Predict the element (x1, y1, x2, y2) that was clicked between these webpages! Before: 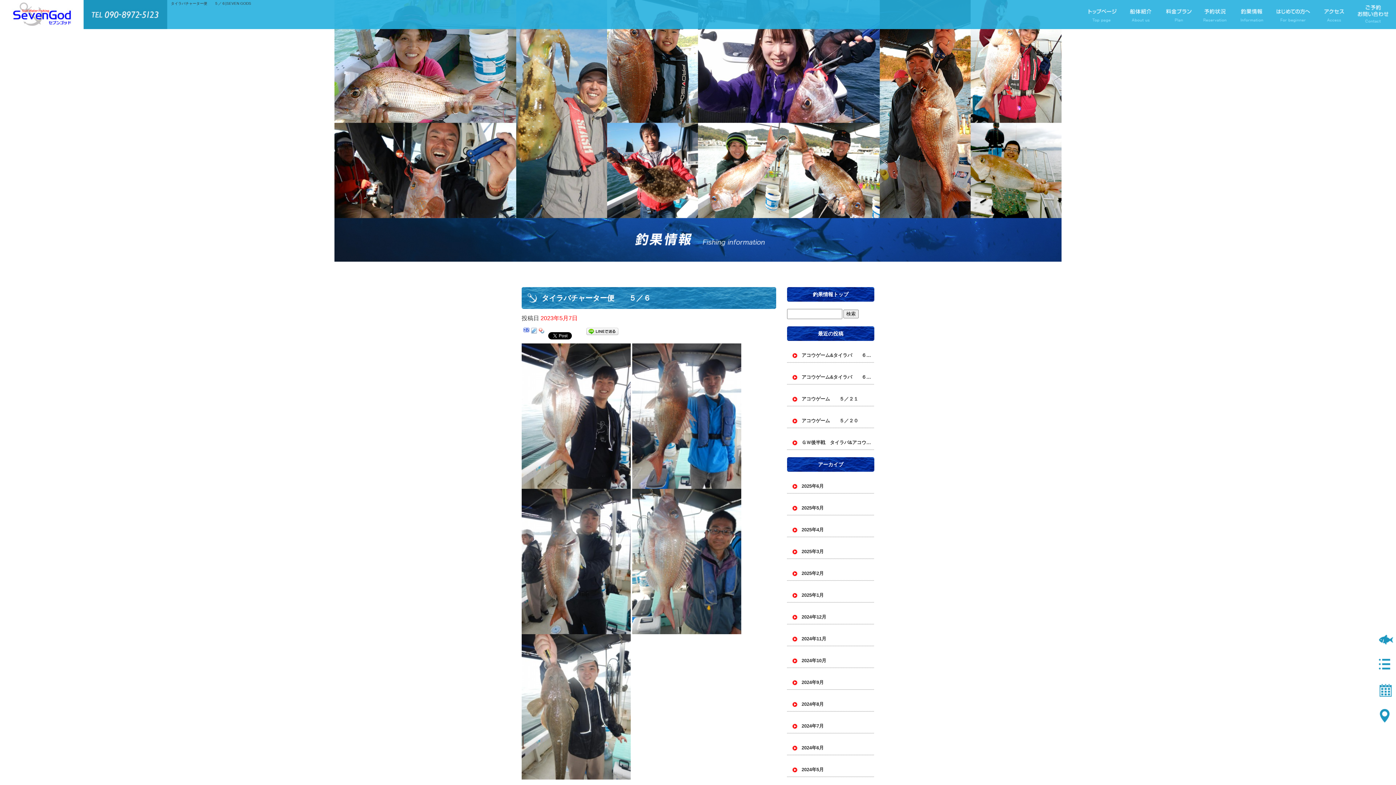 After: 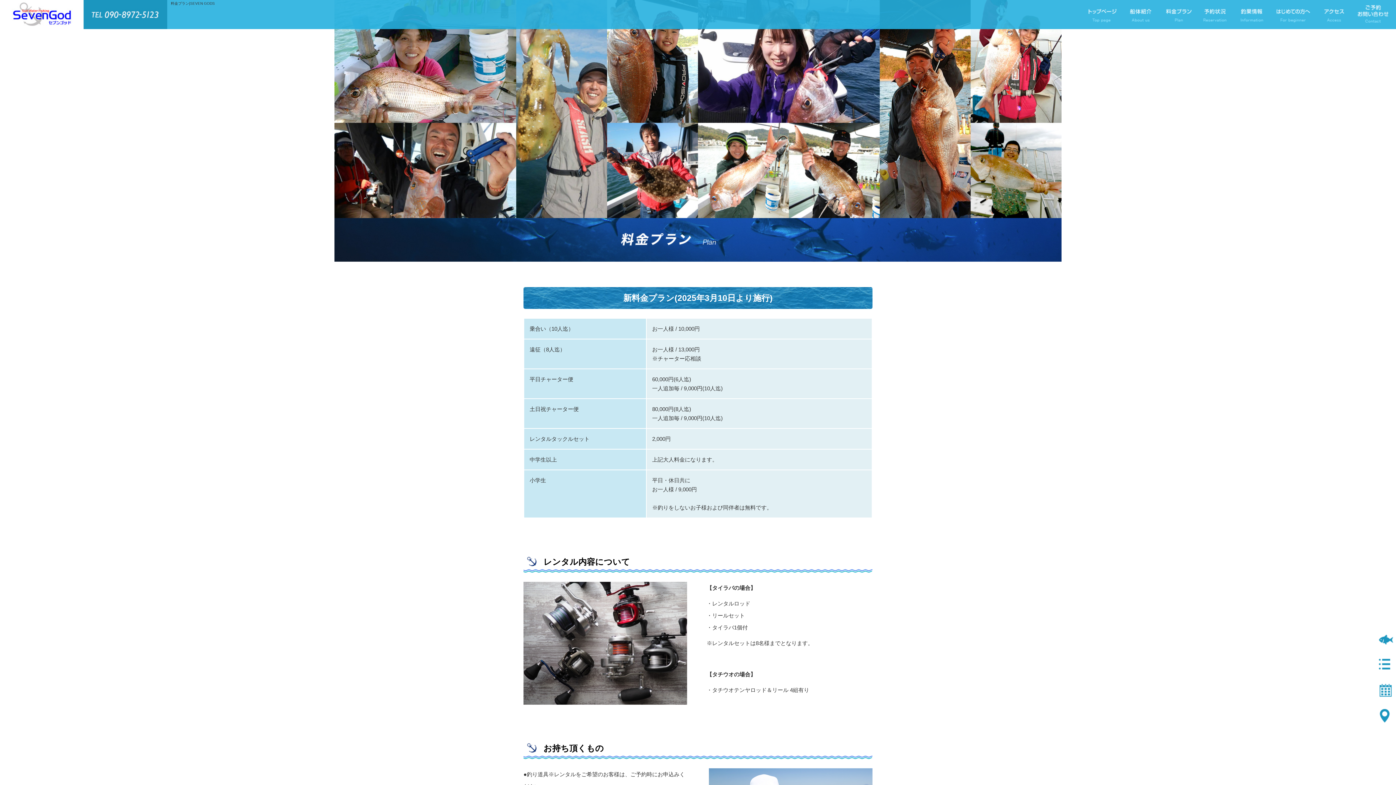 Action: bbox: (1373, 654, 1396, 676)